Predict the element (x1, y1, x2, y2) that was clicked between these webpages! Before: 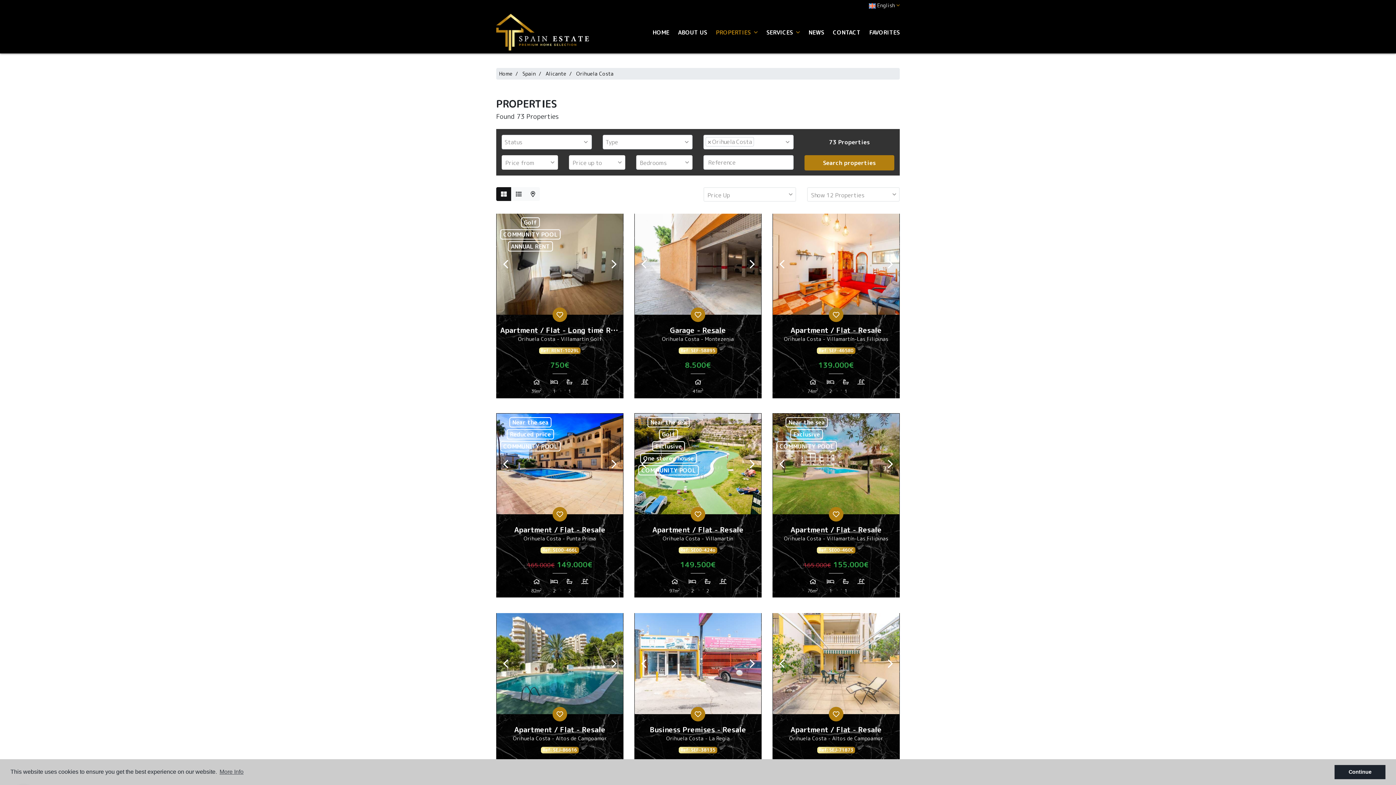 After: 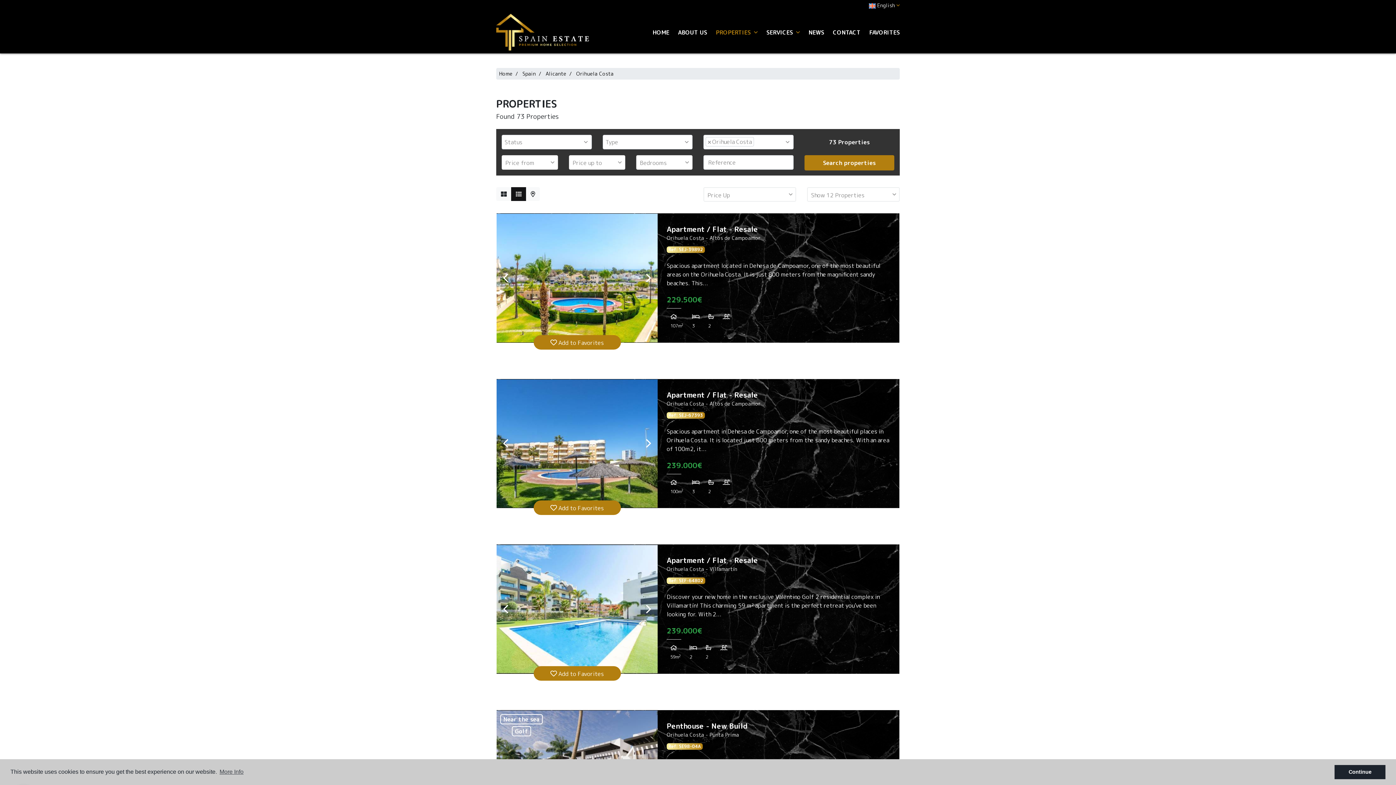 Action: bbox: (511, 187, 526, 201)